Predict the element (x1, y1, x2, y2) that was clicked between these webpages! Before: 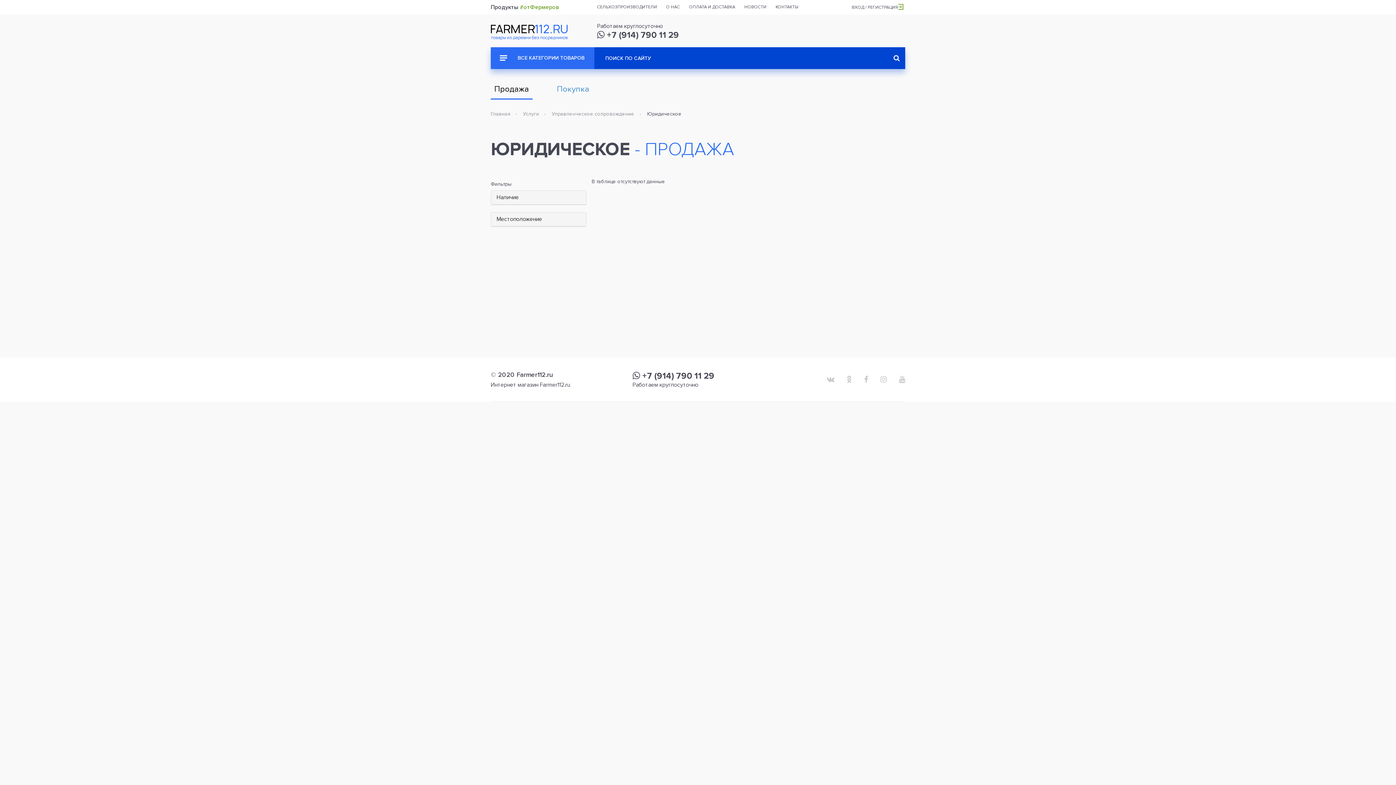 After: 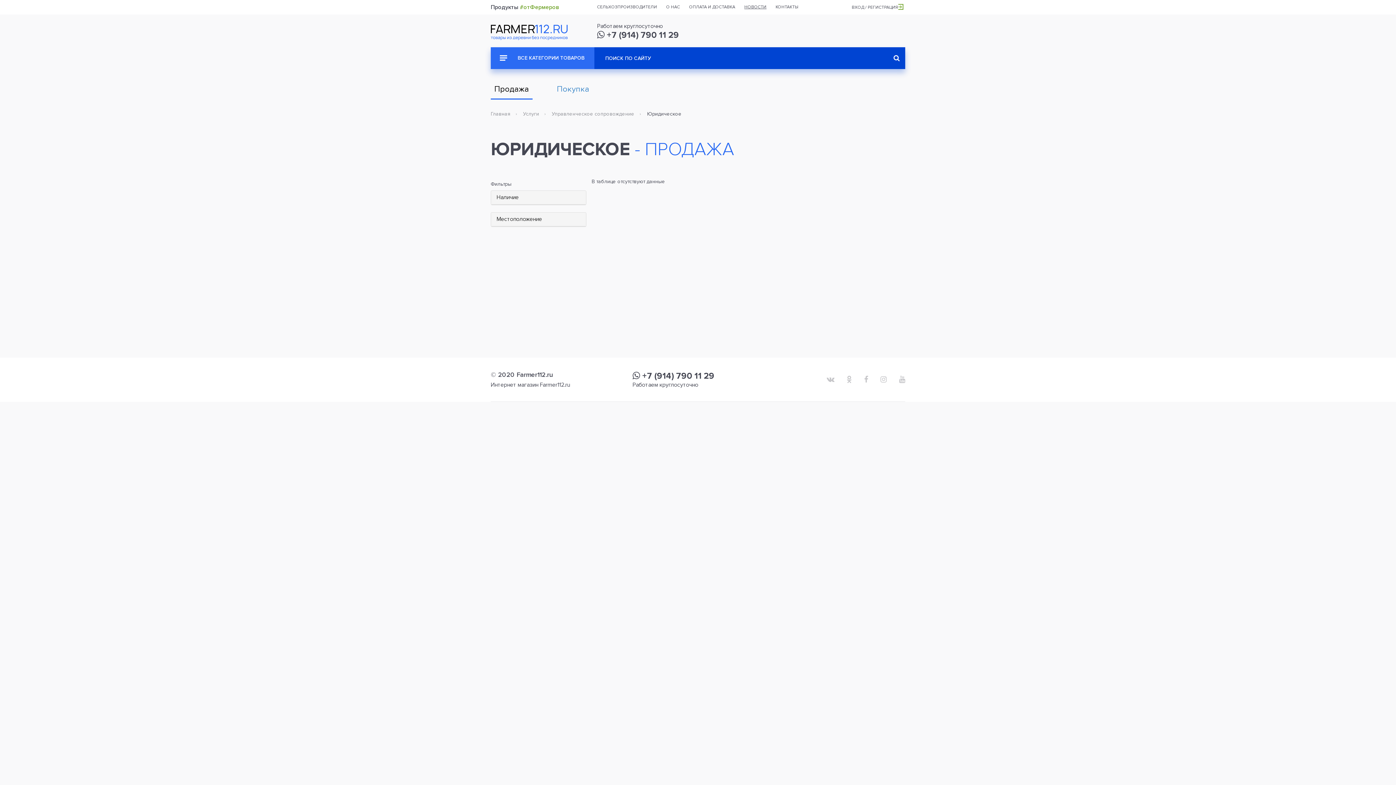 Action: bbox: (744, 0, 766, 14) label: НОВОСТИ